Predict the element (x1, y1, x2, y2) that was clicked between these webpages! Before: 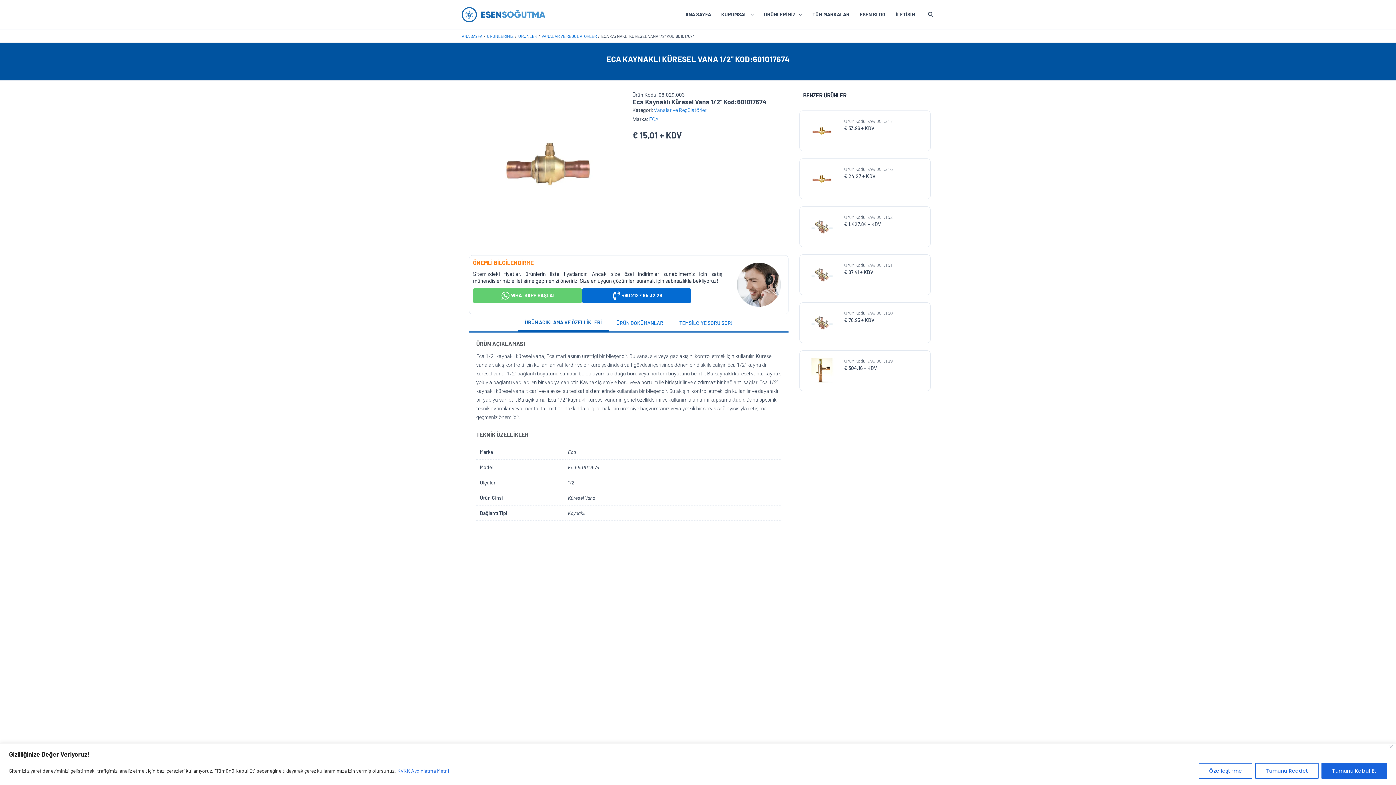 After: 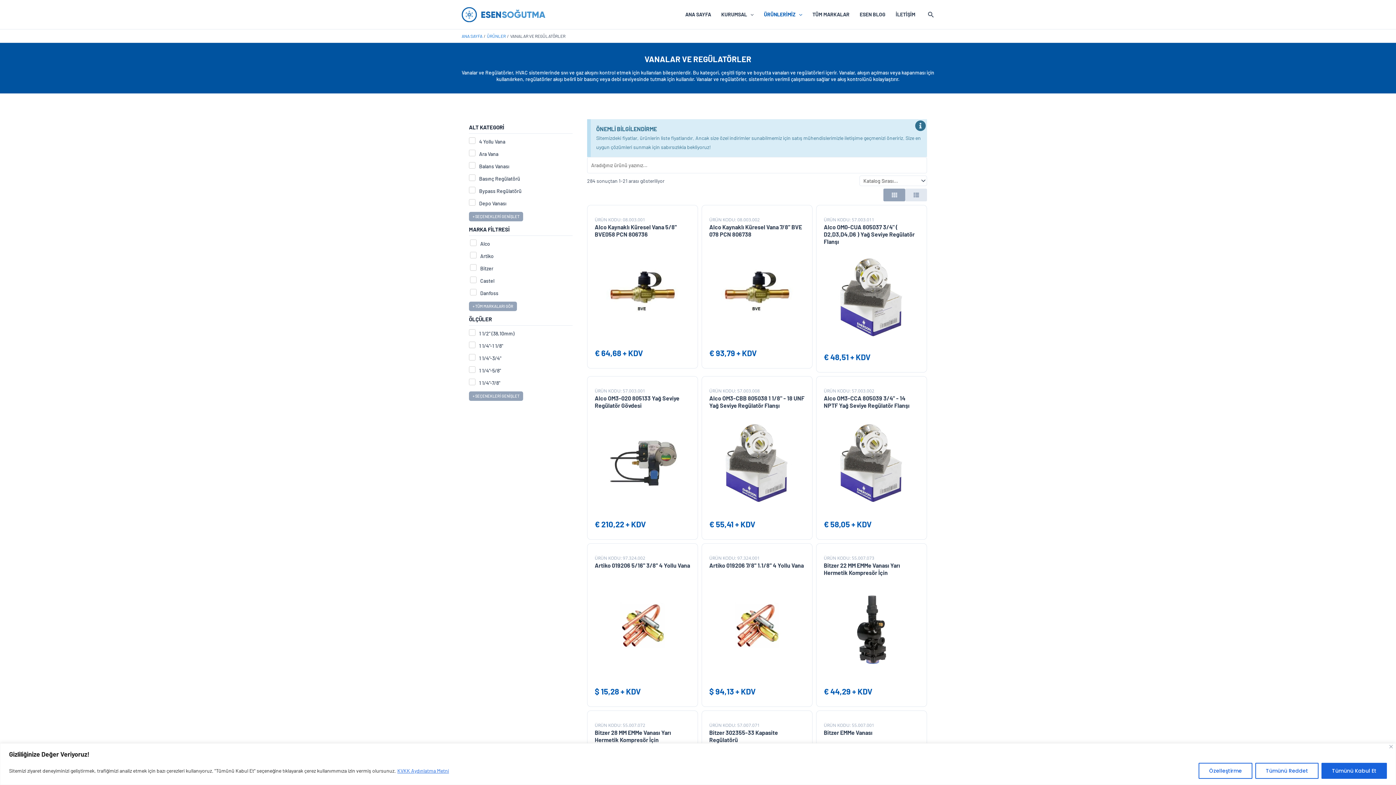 Action: label: Vanalar ve Regülatörler bbox: (654, 105, 706, 114)